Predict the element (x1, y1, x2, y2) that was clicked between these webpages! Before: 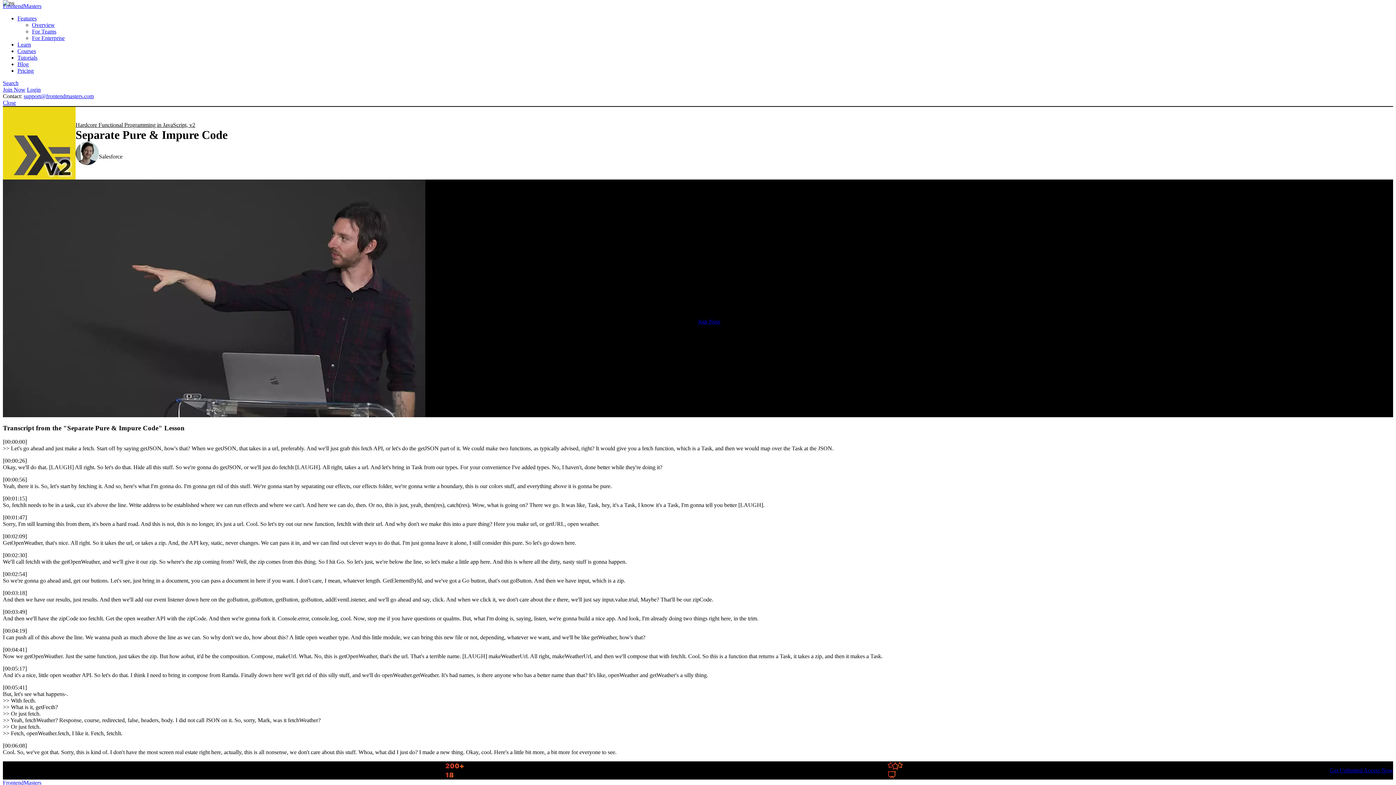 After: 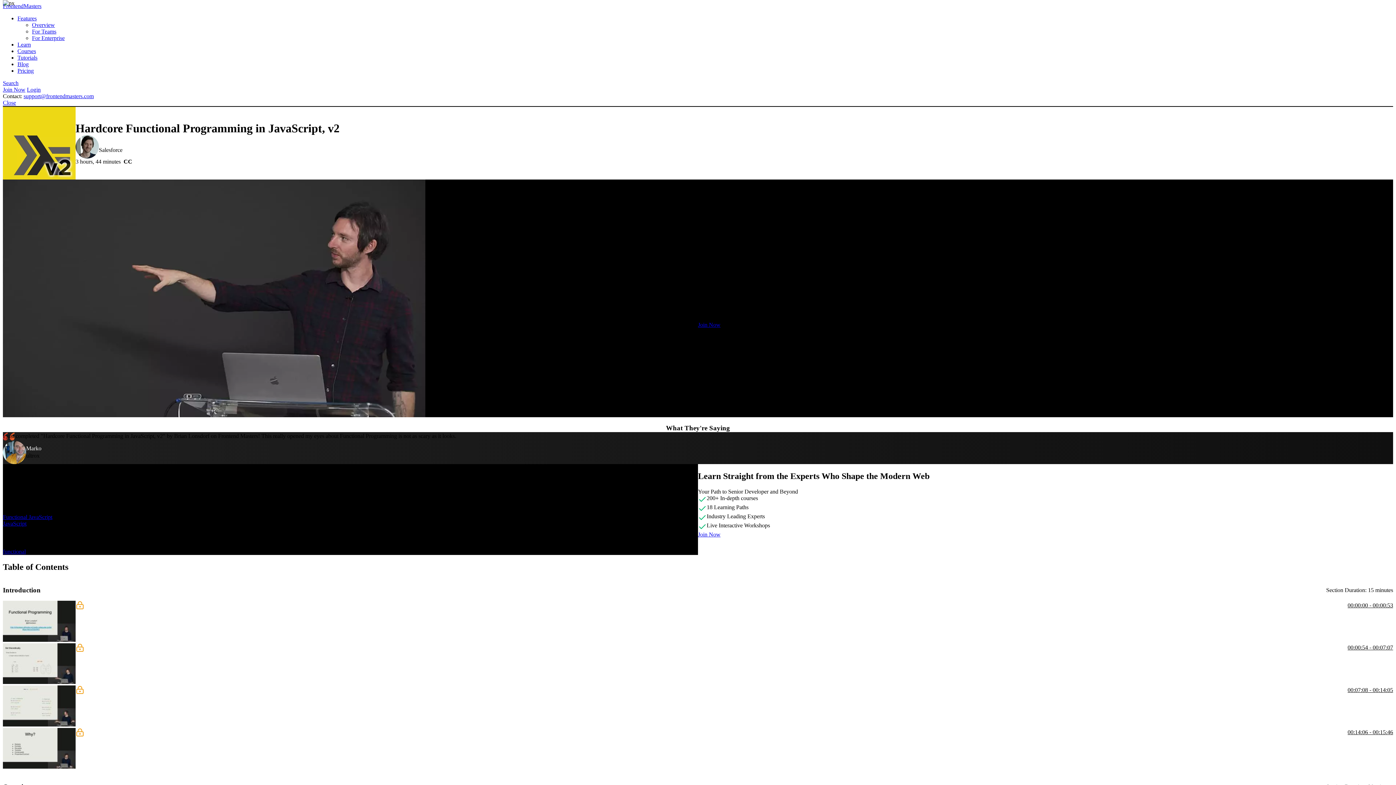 Action: label: Hardcore Functional Programming in JavaScript, v2 bbox: (75, 121, 195, 128)